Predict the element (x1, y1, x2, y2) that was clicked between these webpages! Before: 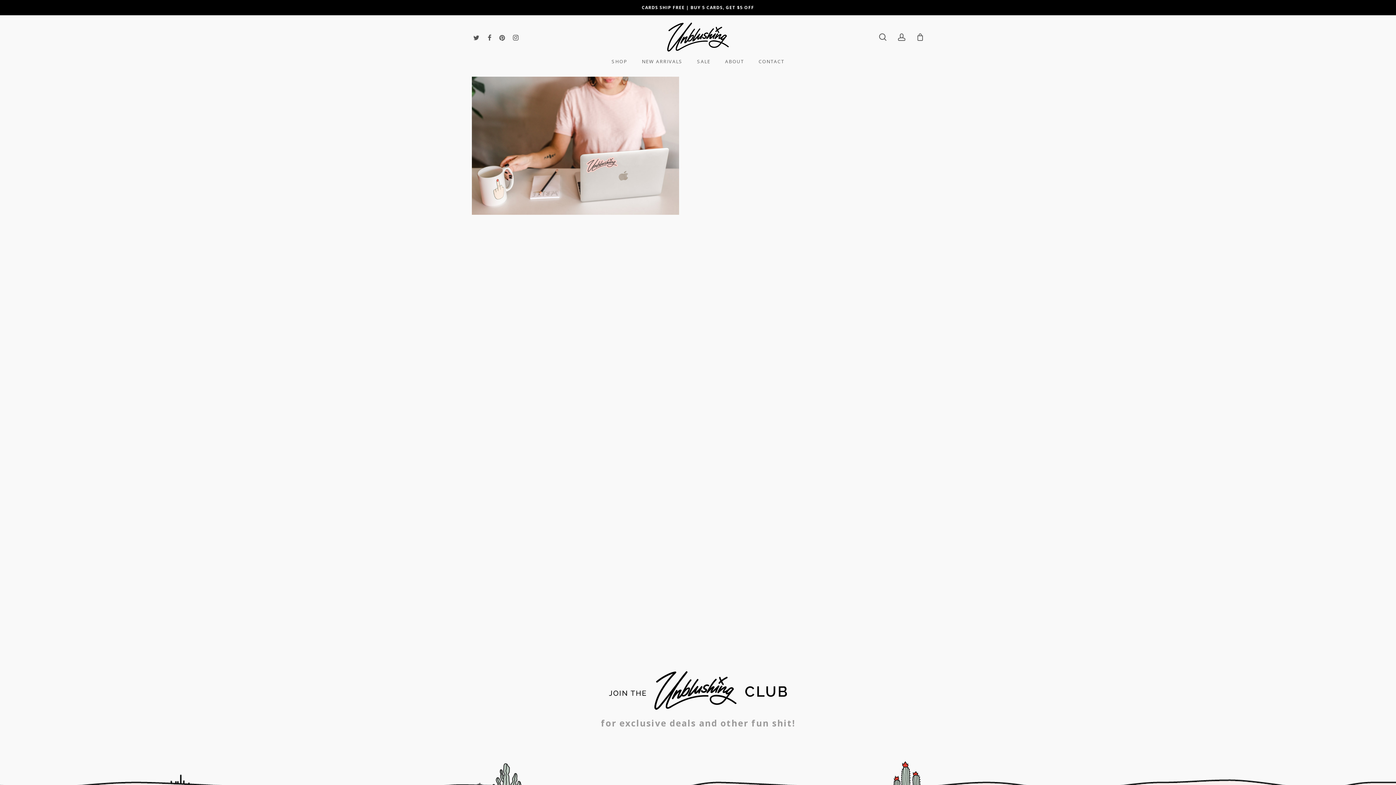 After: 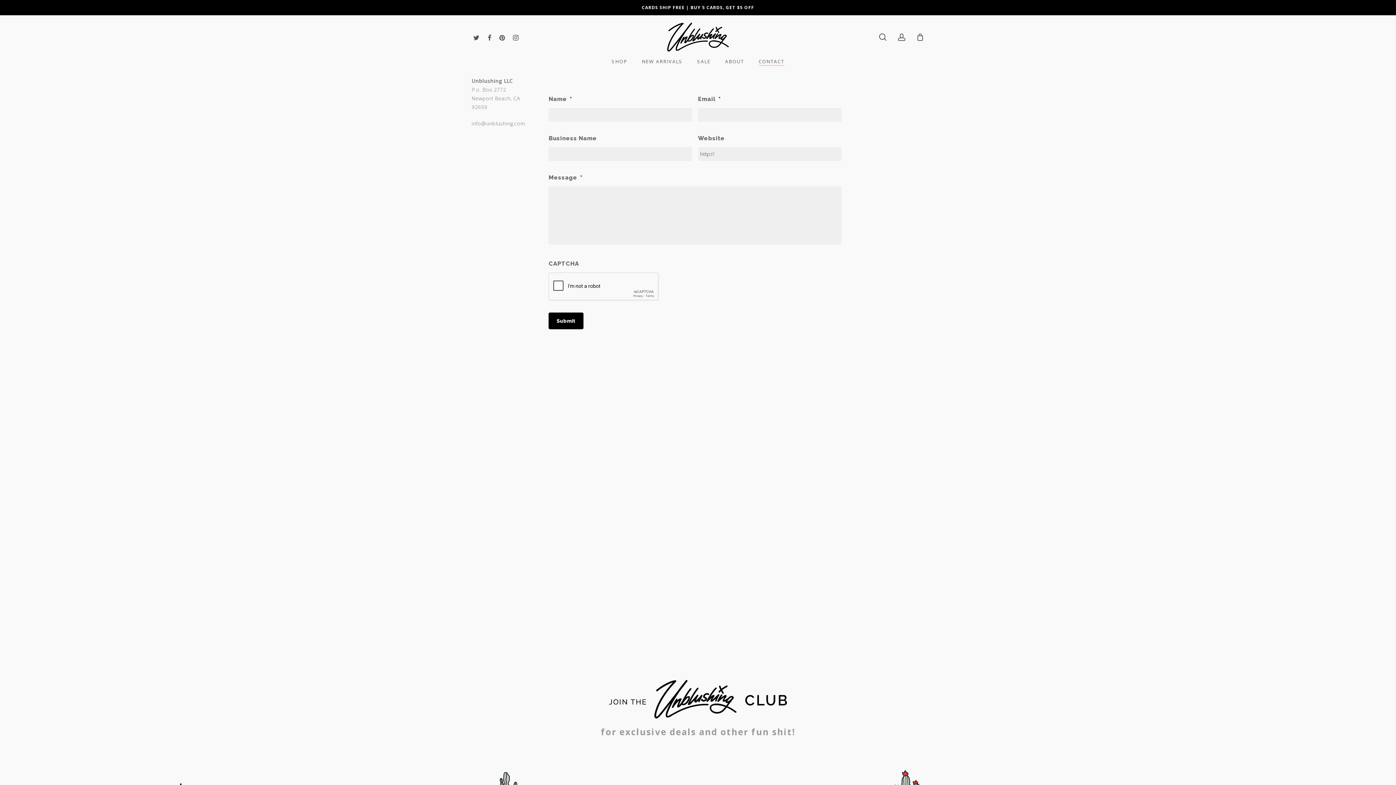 Action: label: CONTACT bbox: (758, 58, 784, 64)